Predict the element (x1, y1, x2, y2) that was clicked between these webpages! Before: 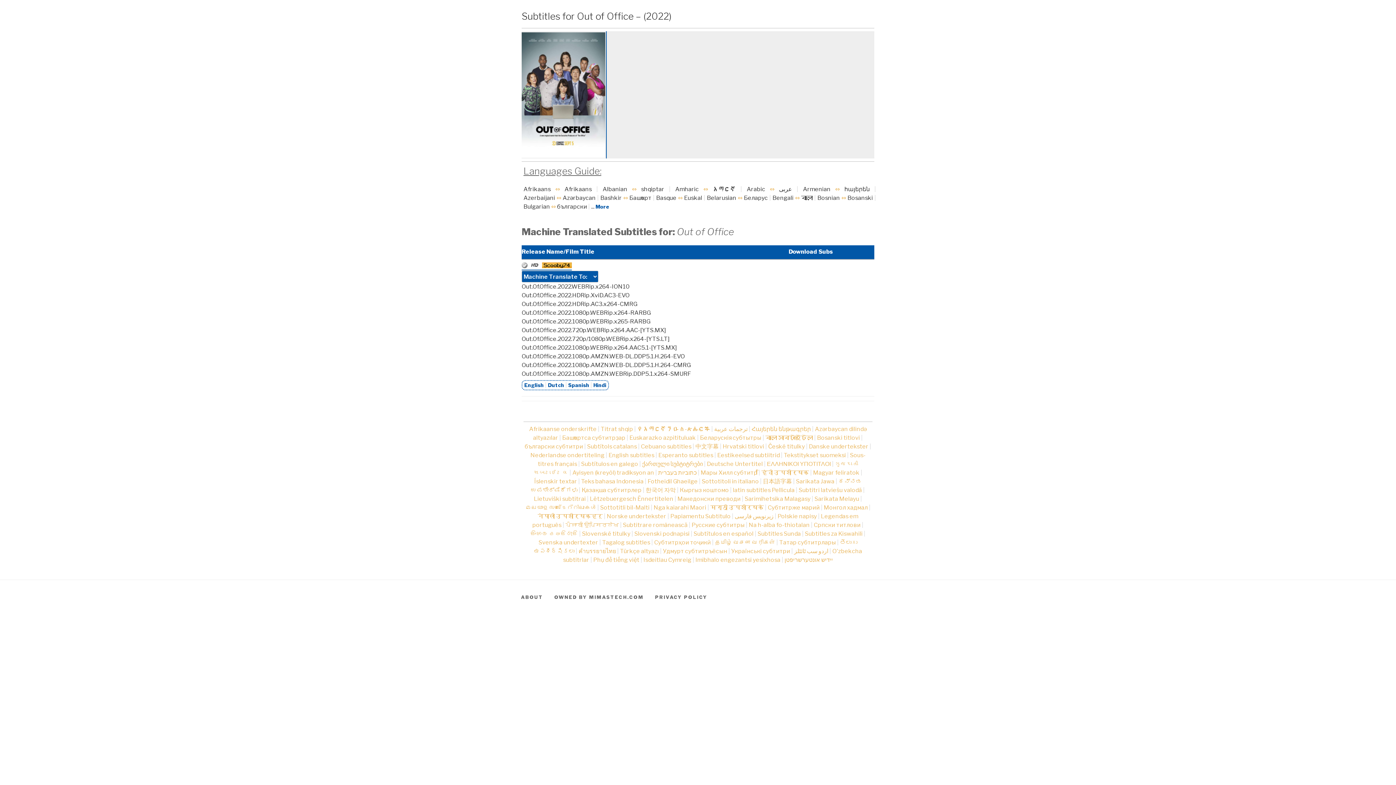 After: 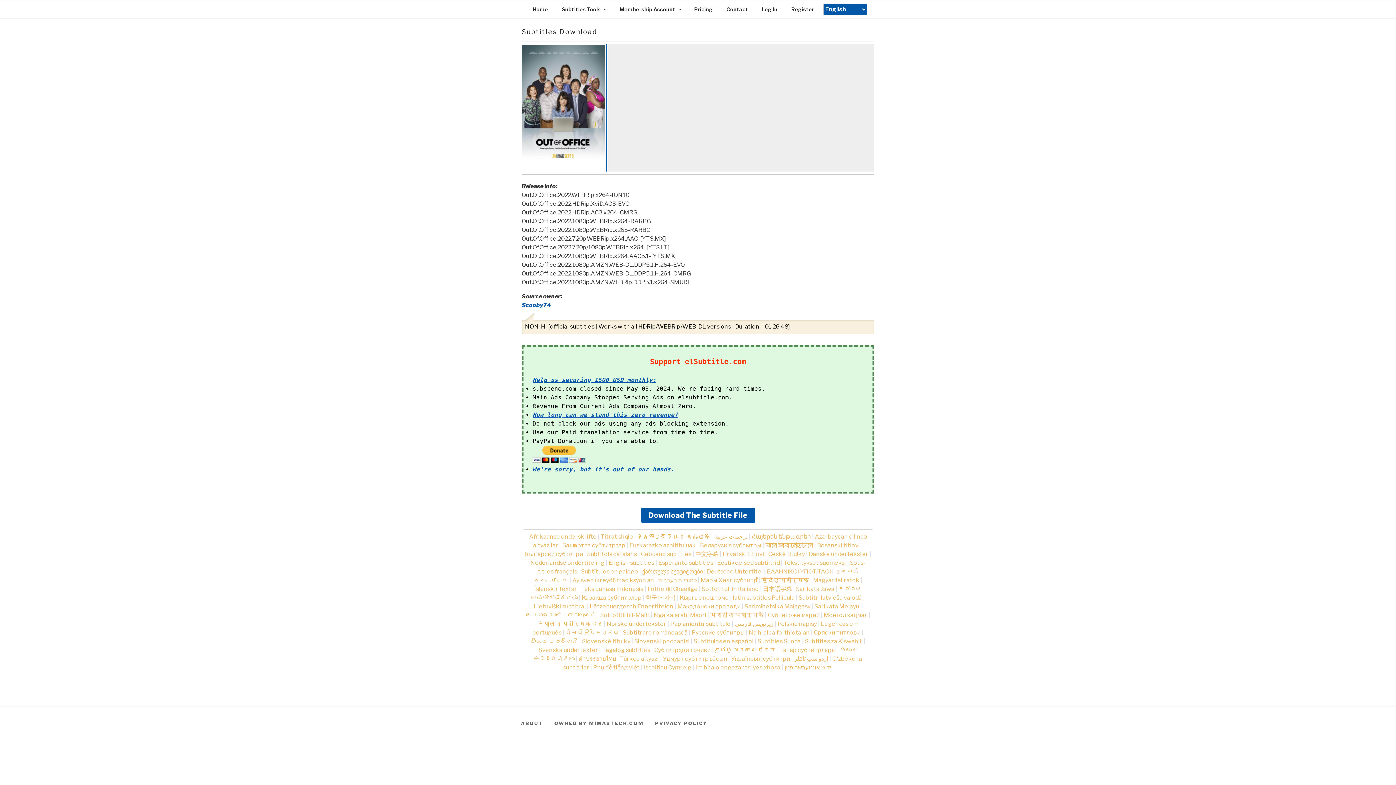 Action: label: Dutch bbox: (548, 381, 564, 389)